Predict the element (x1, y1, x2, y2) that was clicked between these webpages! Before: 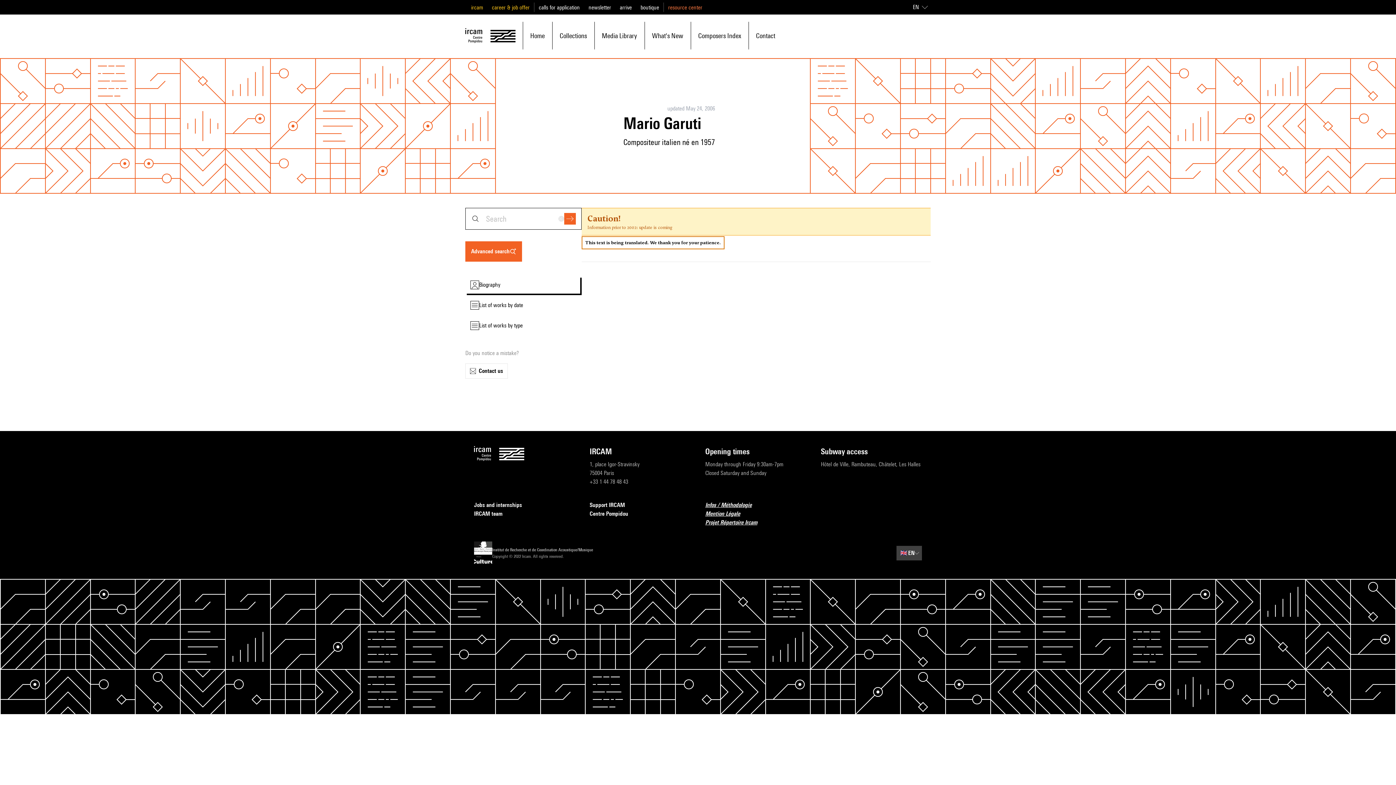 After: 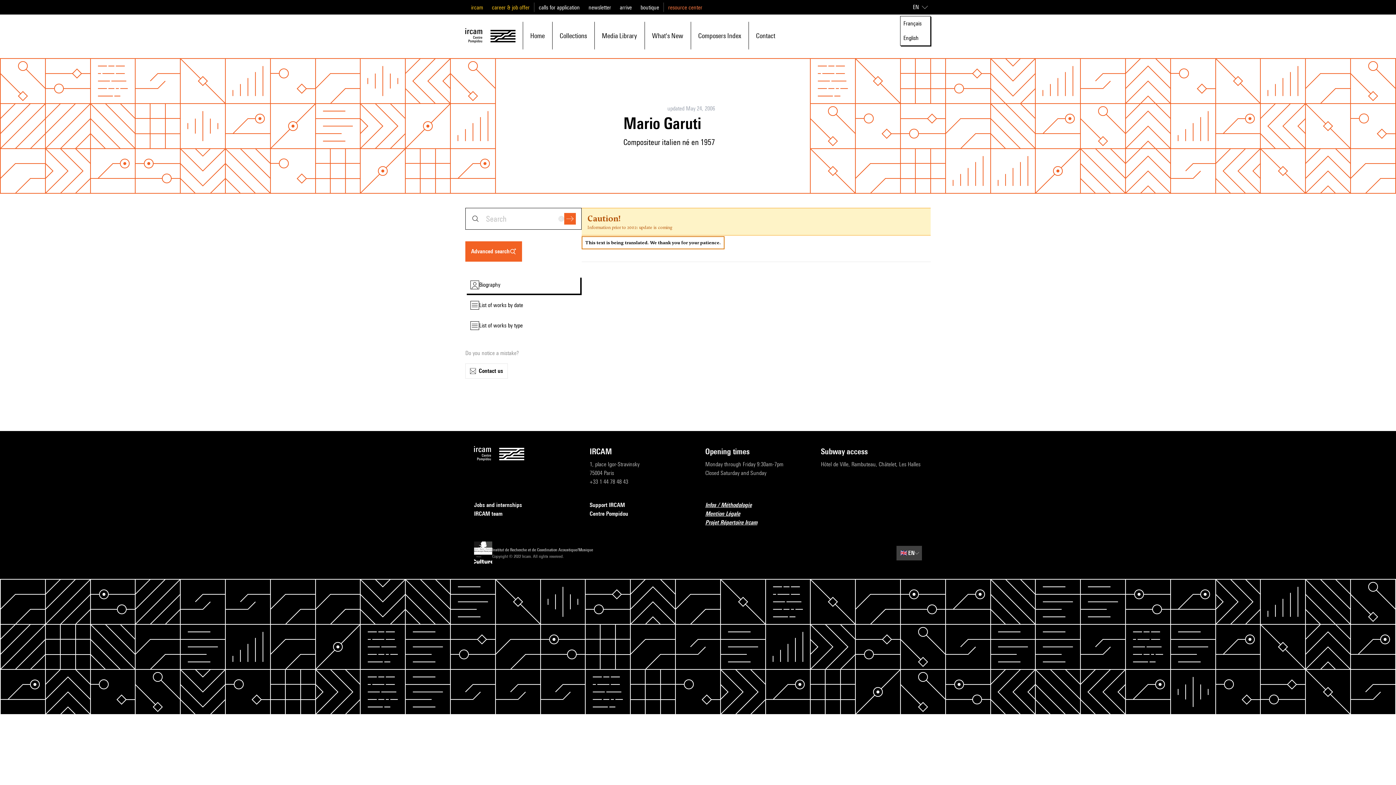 Action: bbox: (910, 0, 930, 14) label: EN